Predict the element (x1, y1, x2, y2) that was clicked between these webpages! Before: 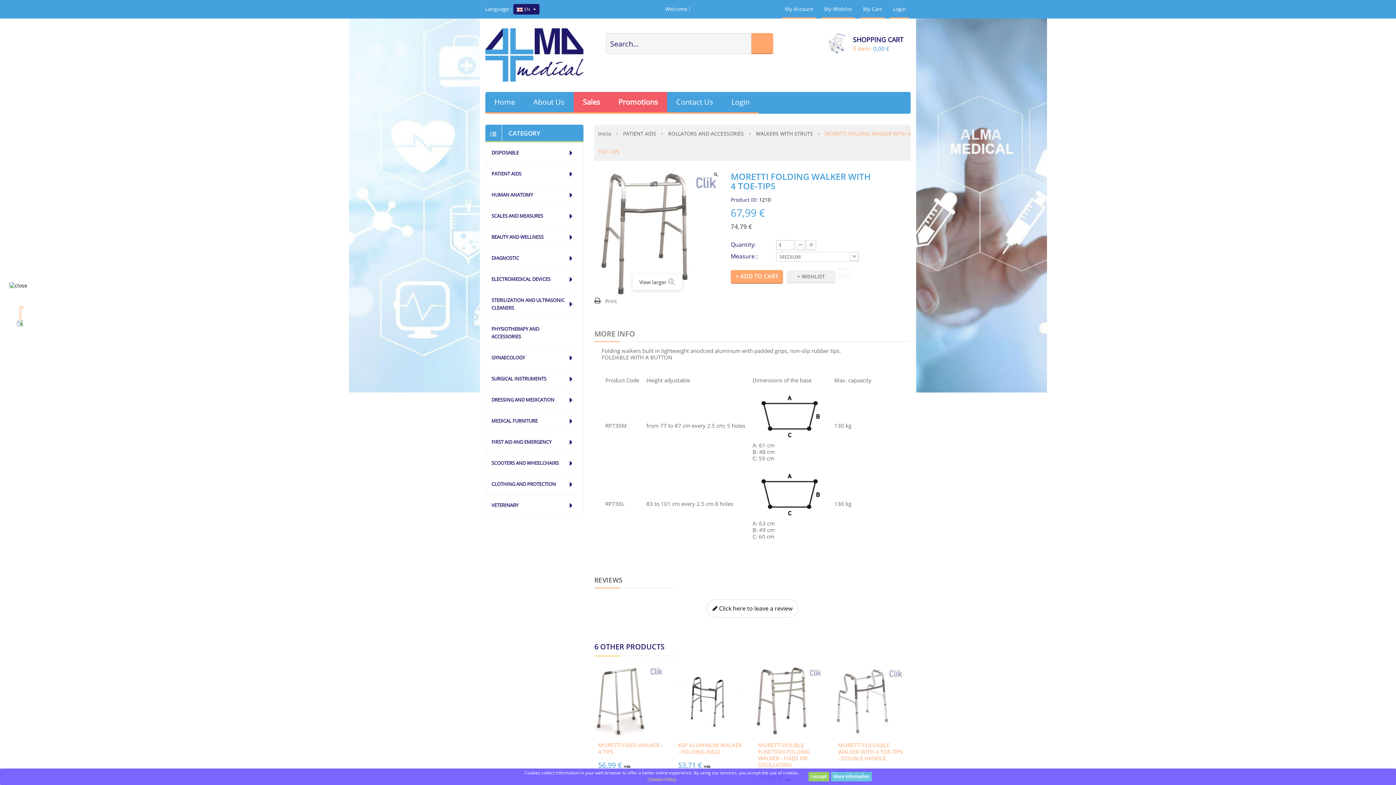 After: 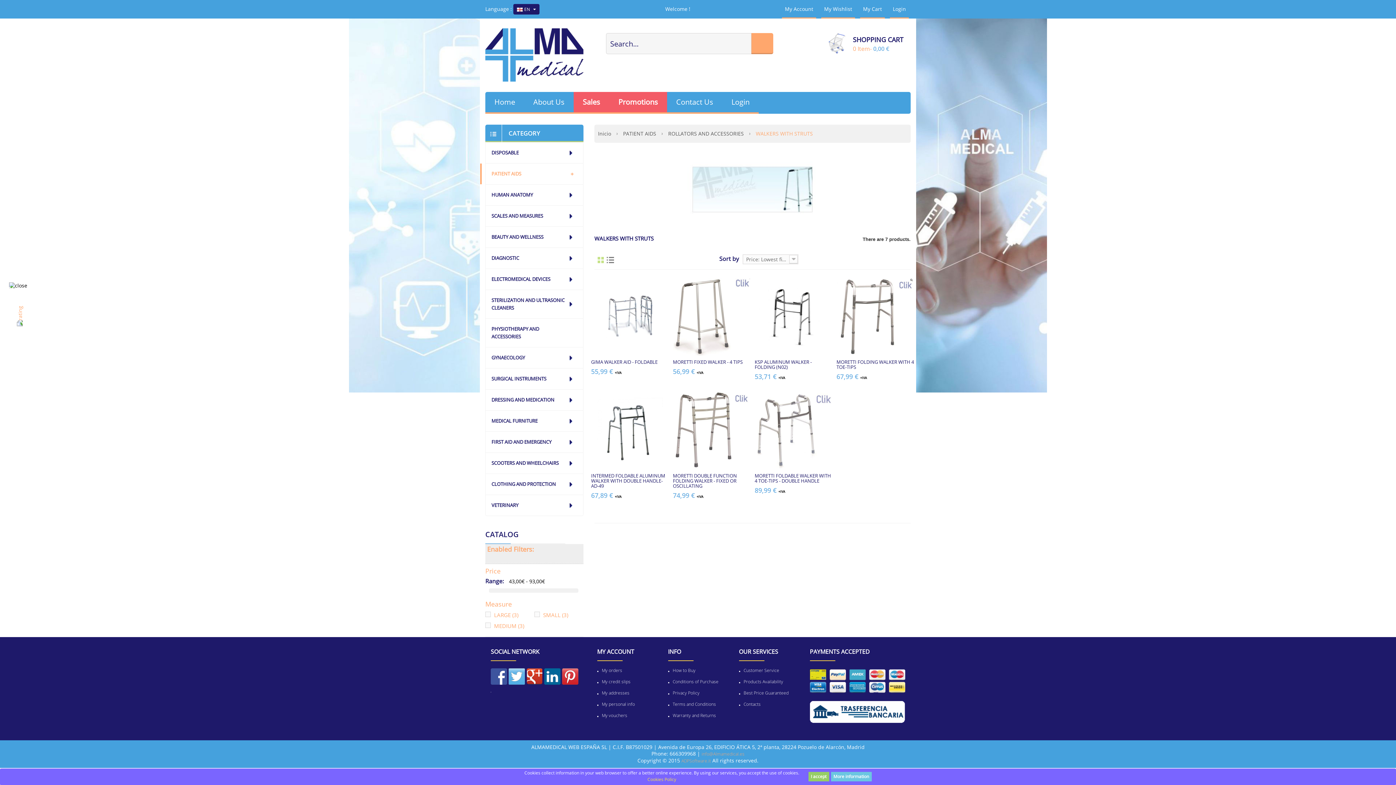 Action: label: WALKERS WITH STRUTS bbox: (756, 124, 813, 143)